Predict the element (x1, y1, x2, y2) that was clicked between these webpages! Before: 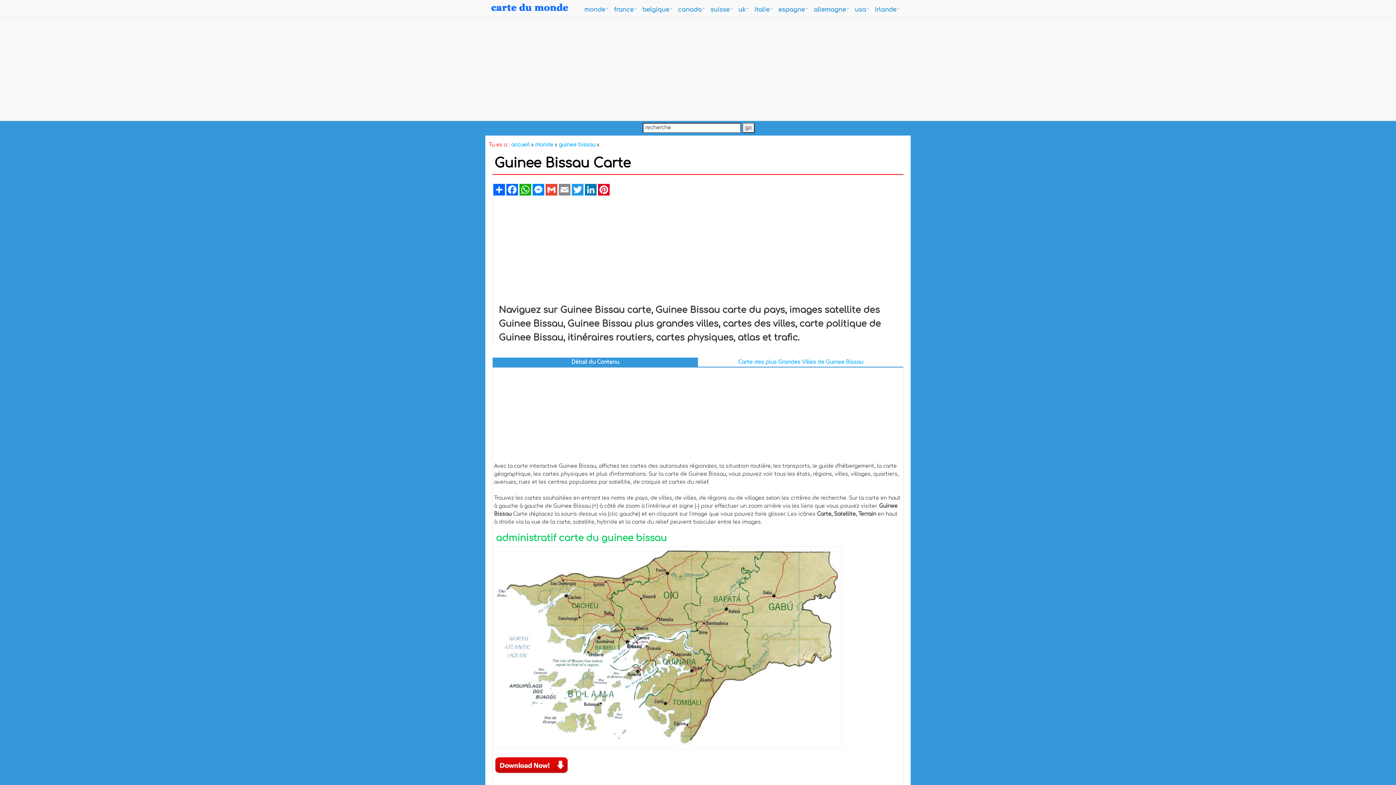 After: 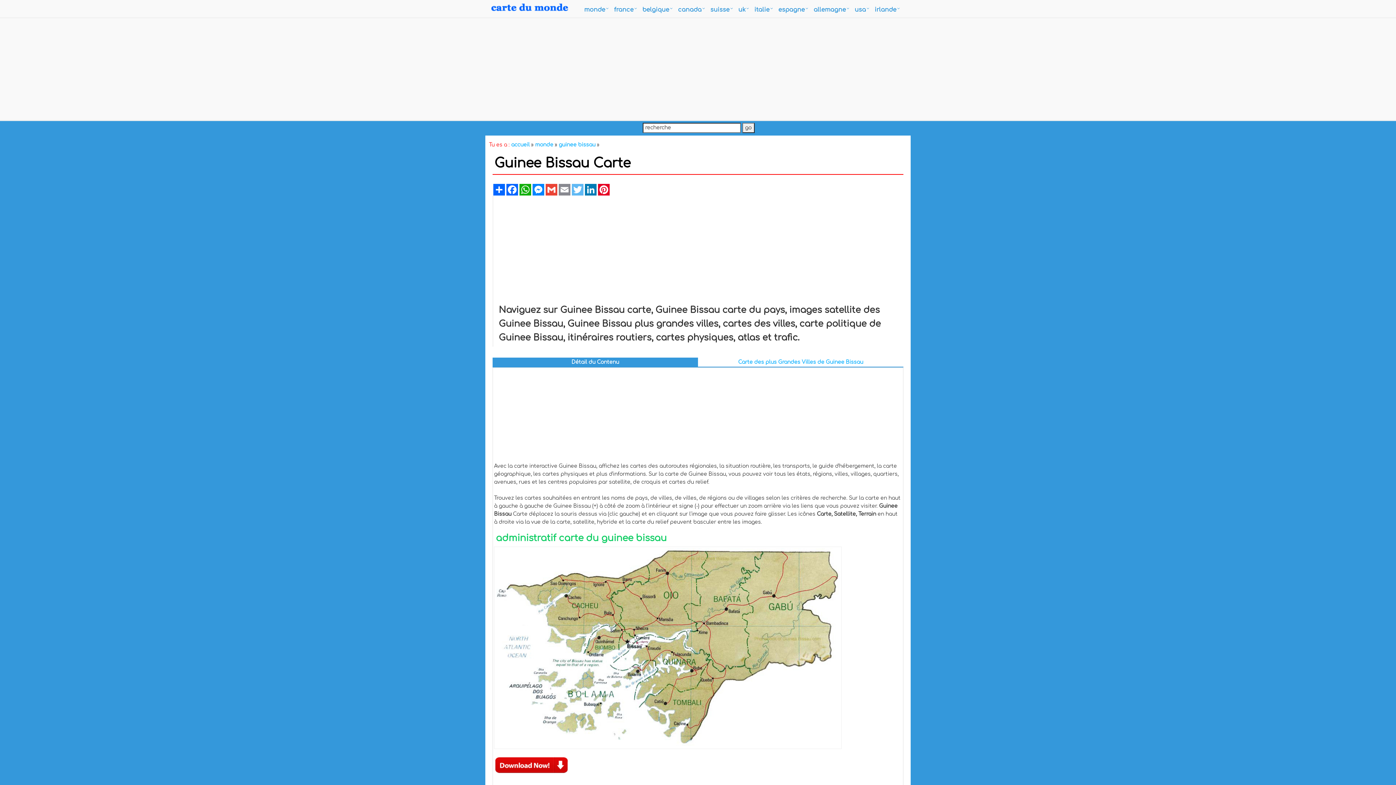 Action: bbox: (571, 184, 584, 195) label: Twitter